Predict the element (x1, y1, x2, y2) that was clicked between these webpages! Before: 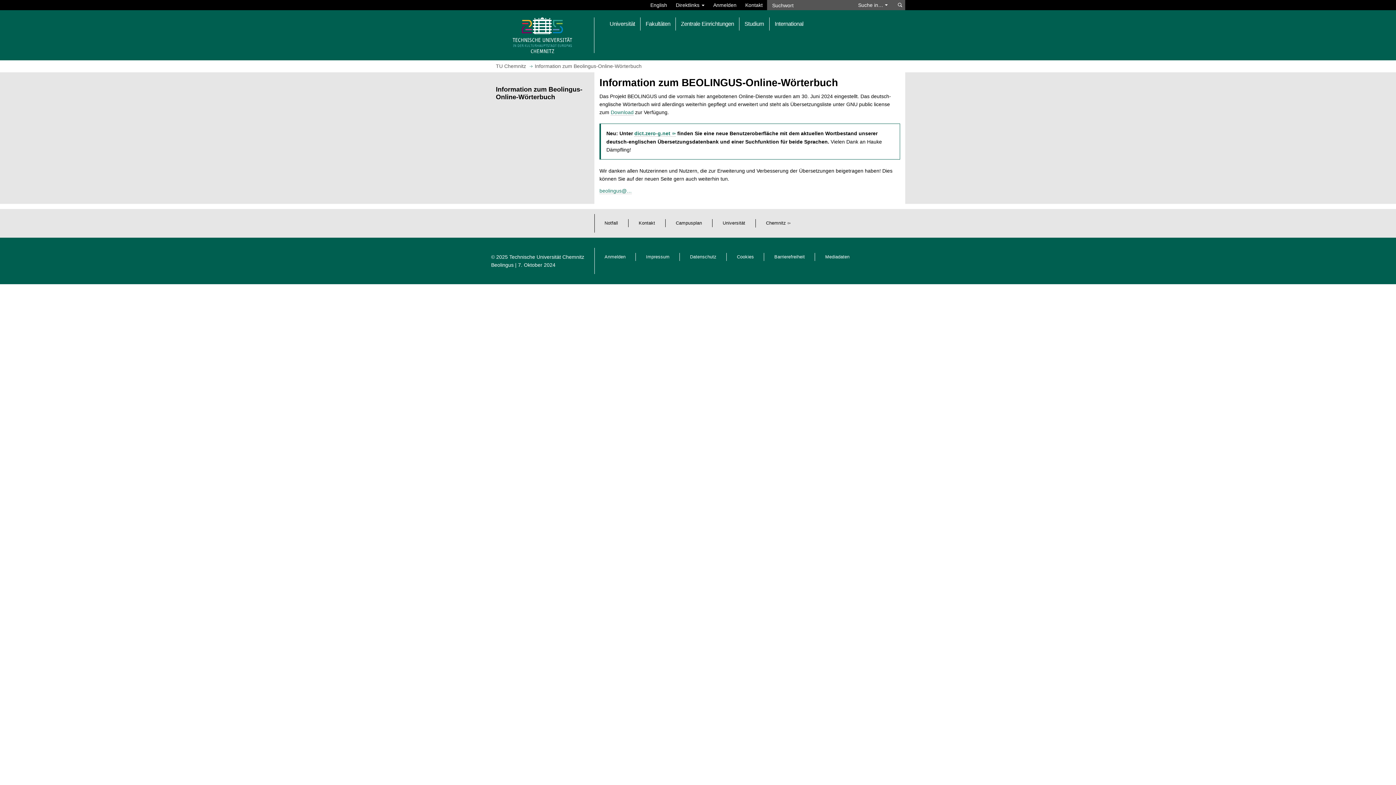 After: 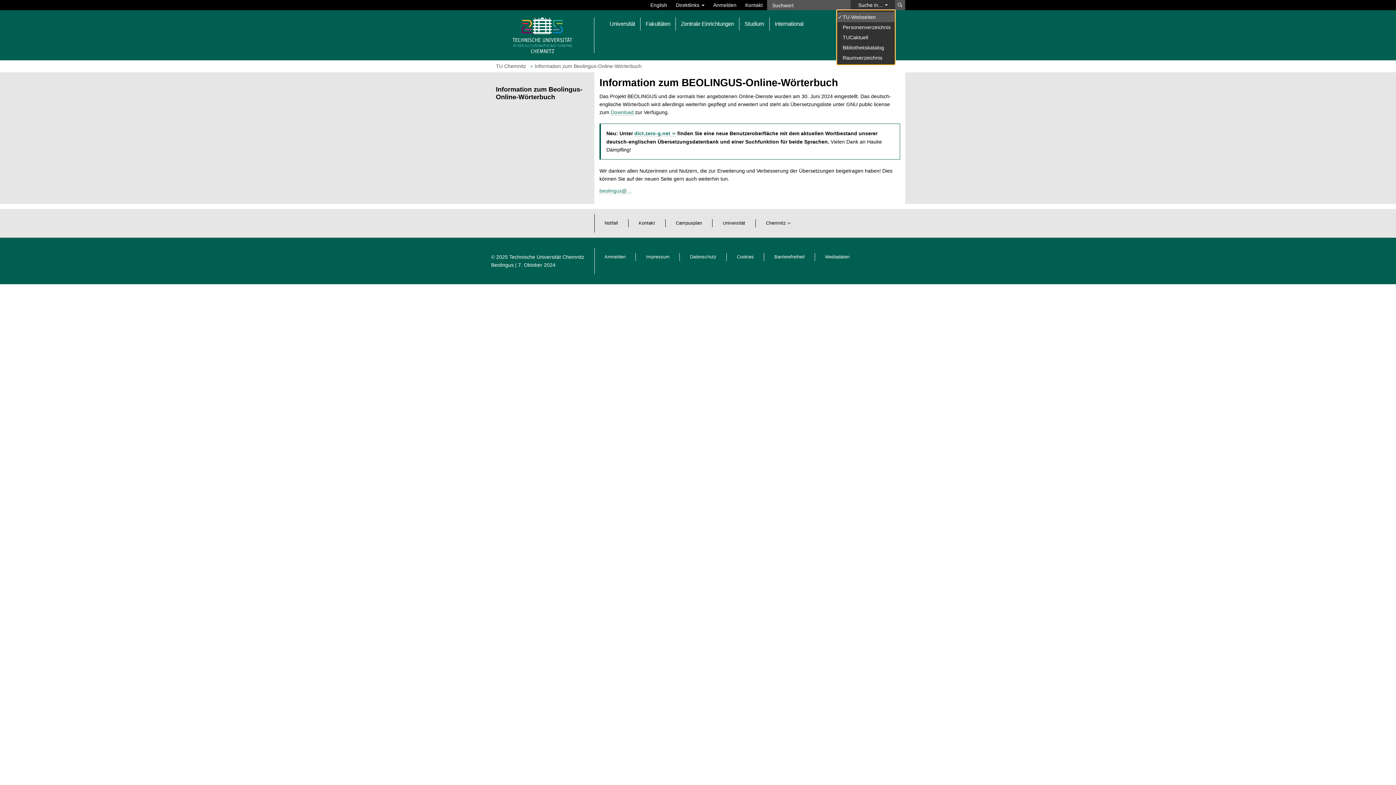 Action: label: Suche in…  bbox: (850, 0, 895, 10)